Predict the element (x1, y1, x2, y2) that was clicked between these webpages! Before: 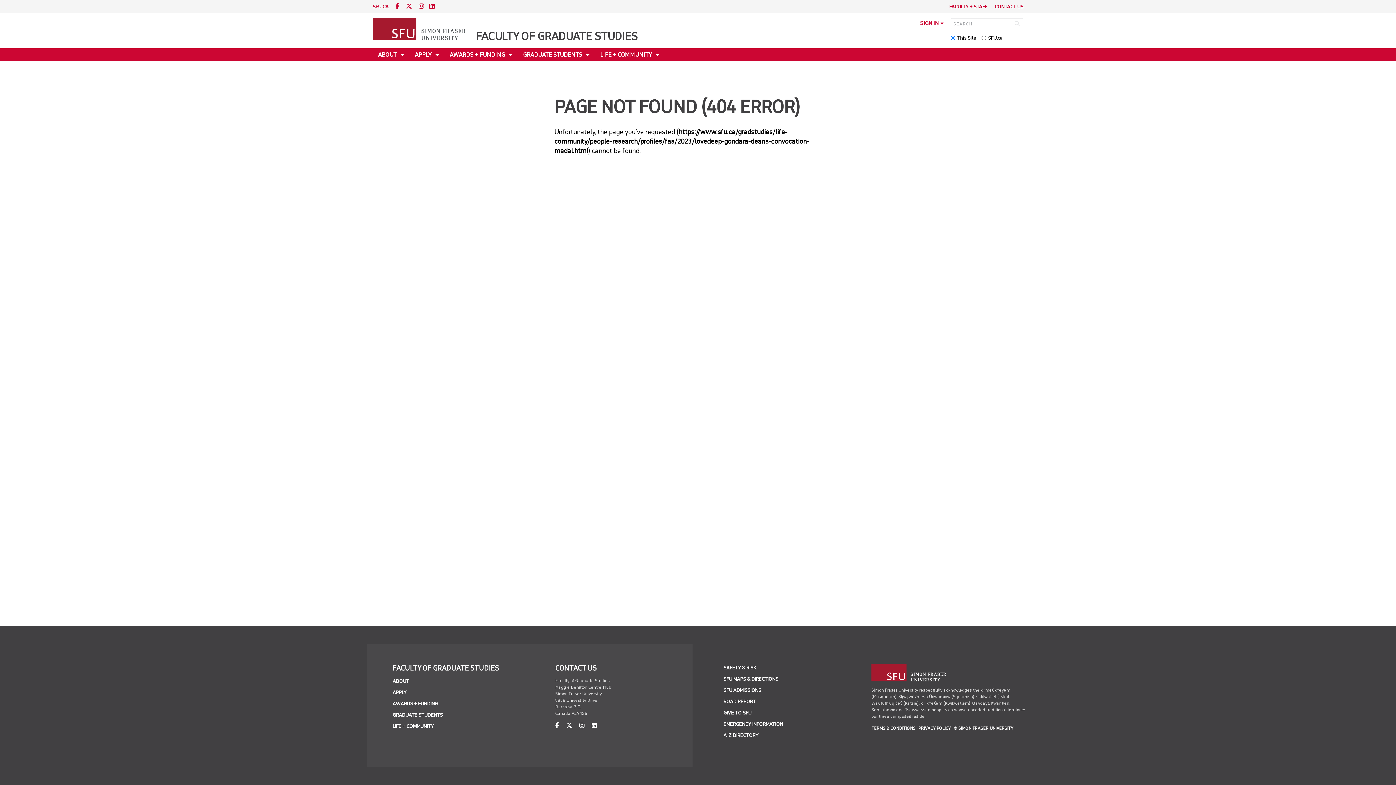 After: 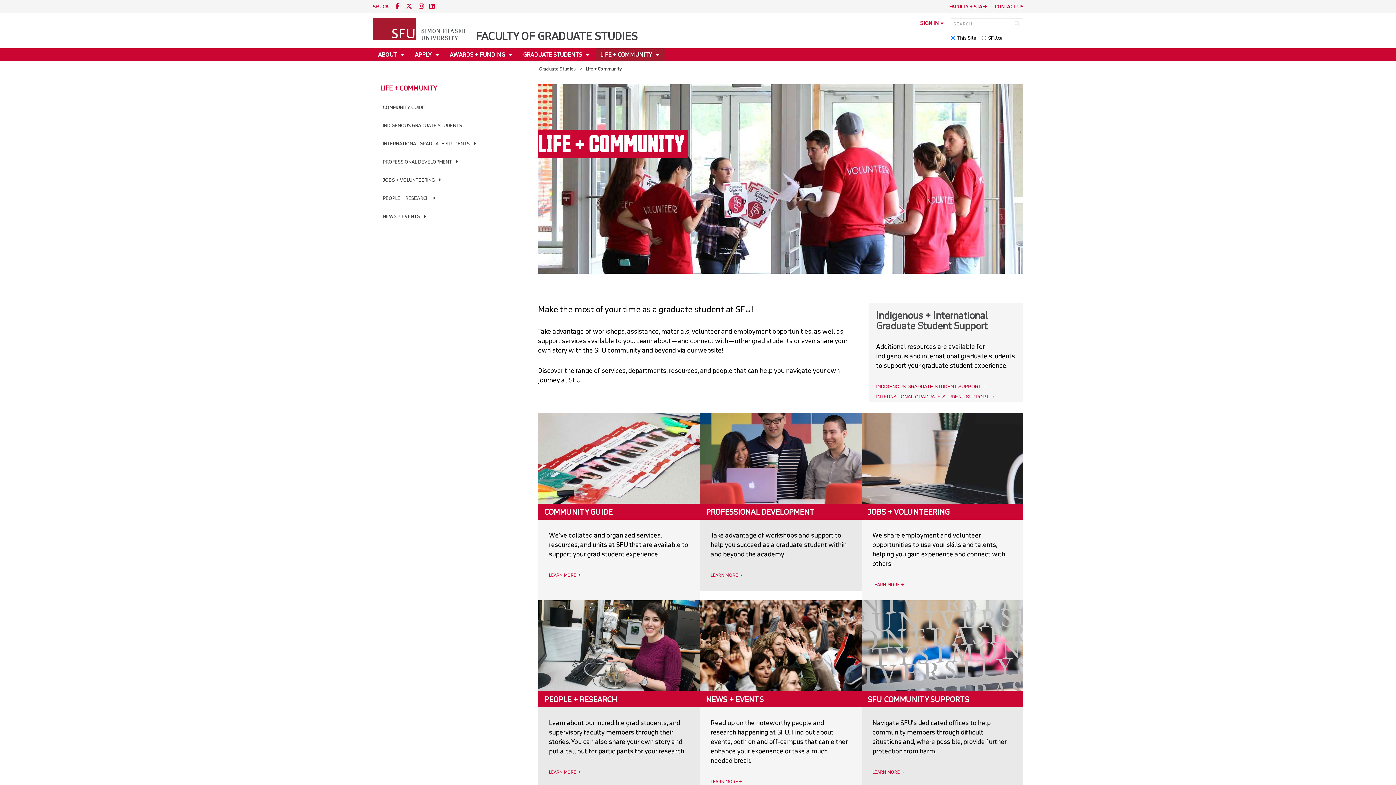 Action: label: LIFE + COMMUNITY bbox: (392, 723, 433, 729)